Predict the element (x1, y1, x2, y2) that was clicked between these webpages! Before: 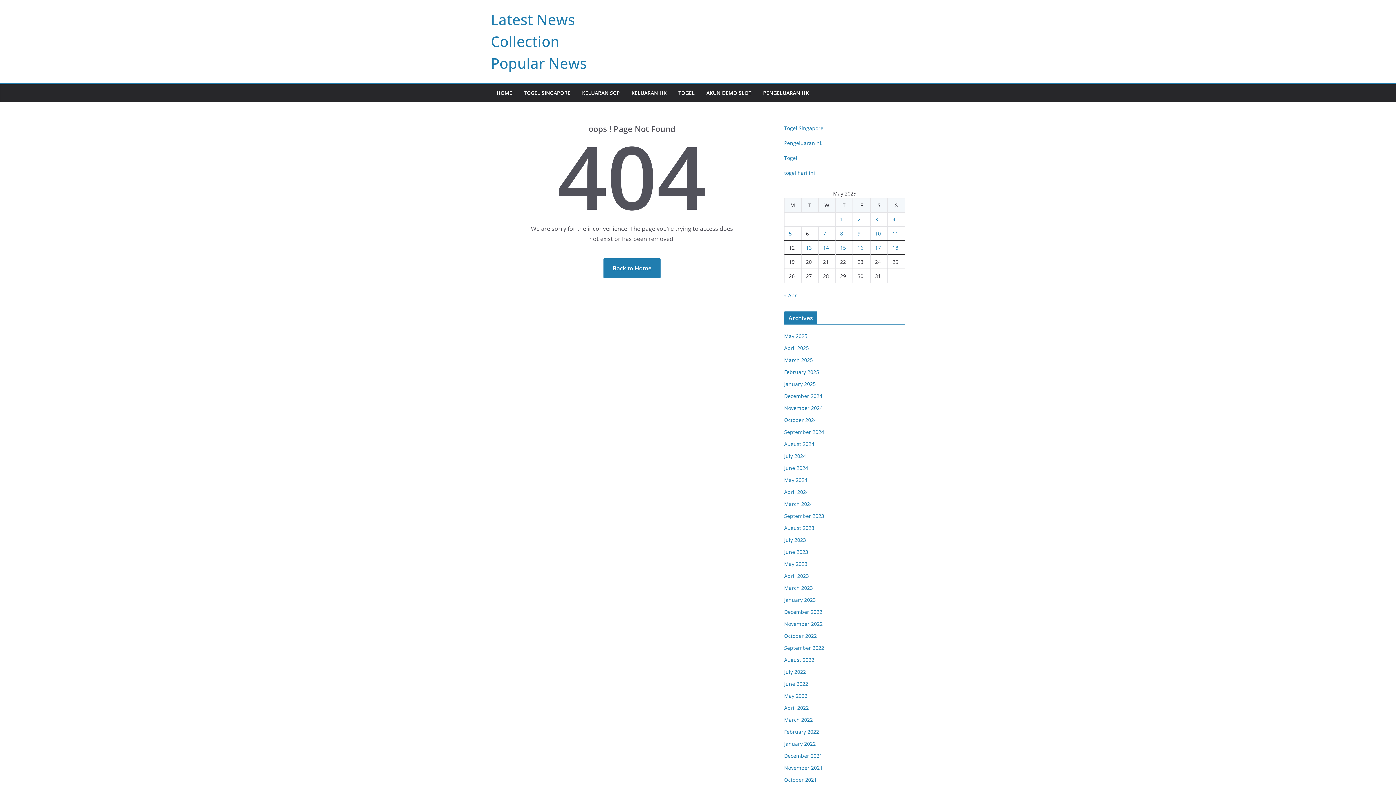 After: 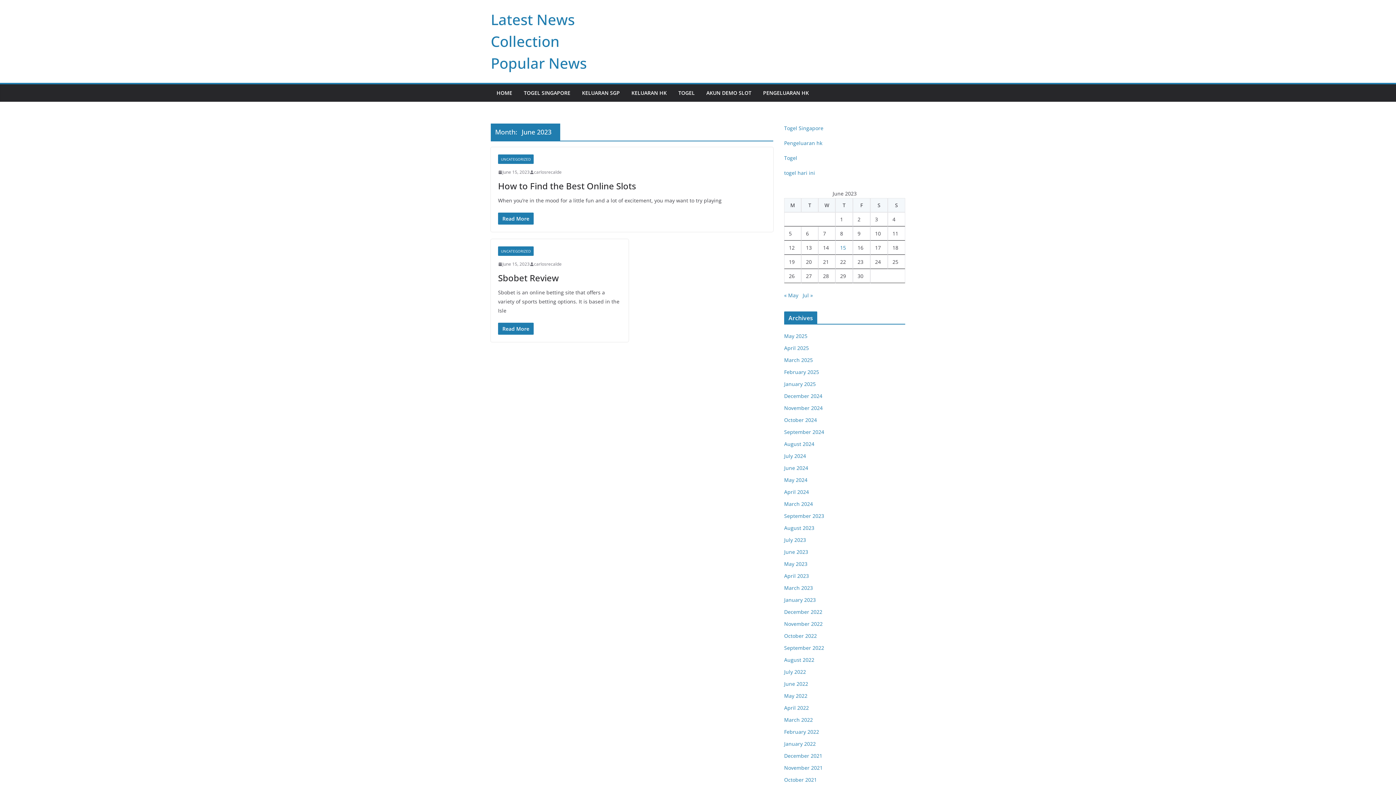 Action: label: June 2023 bbox: (784, 548, 808, 555)